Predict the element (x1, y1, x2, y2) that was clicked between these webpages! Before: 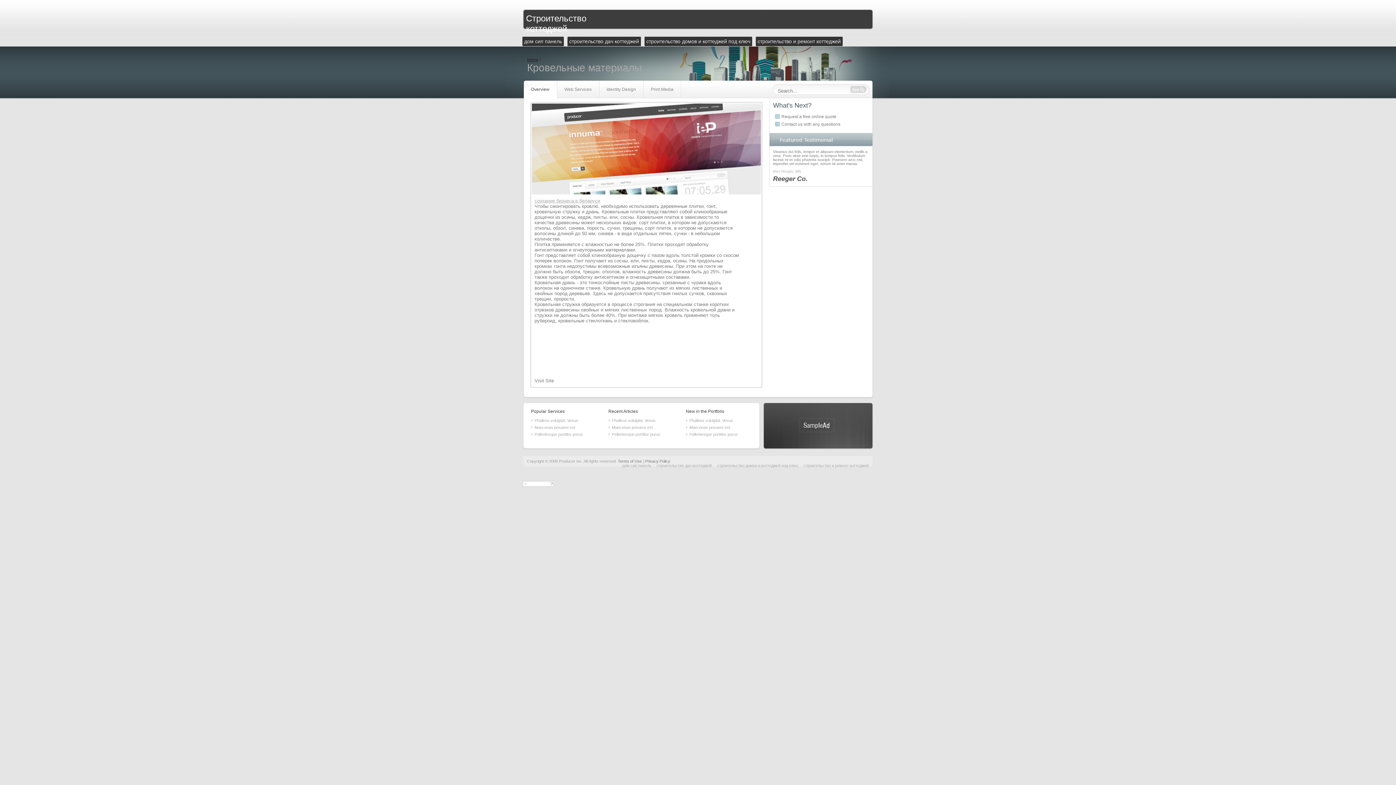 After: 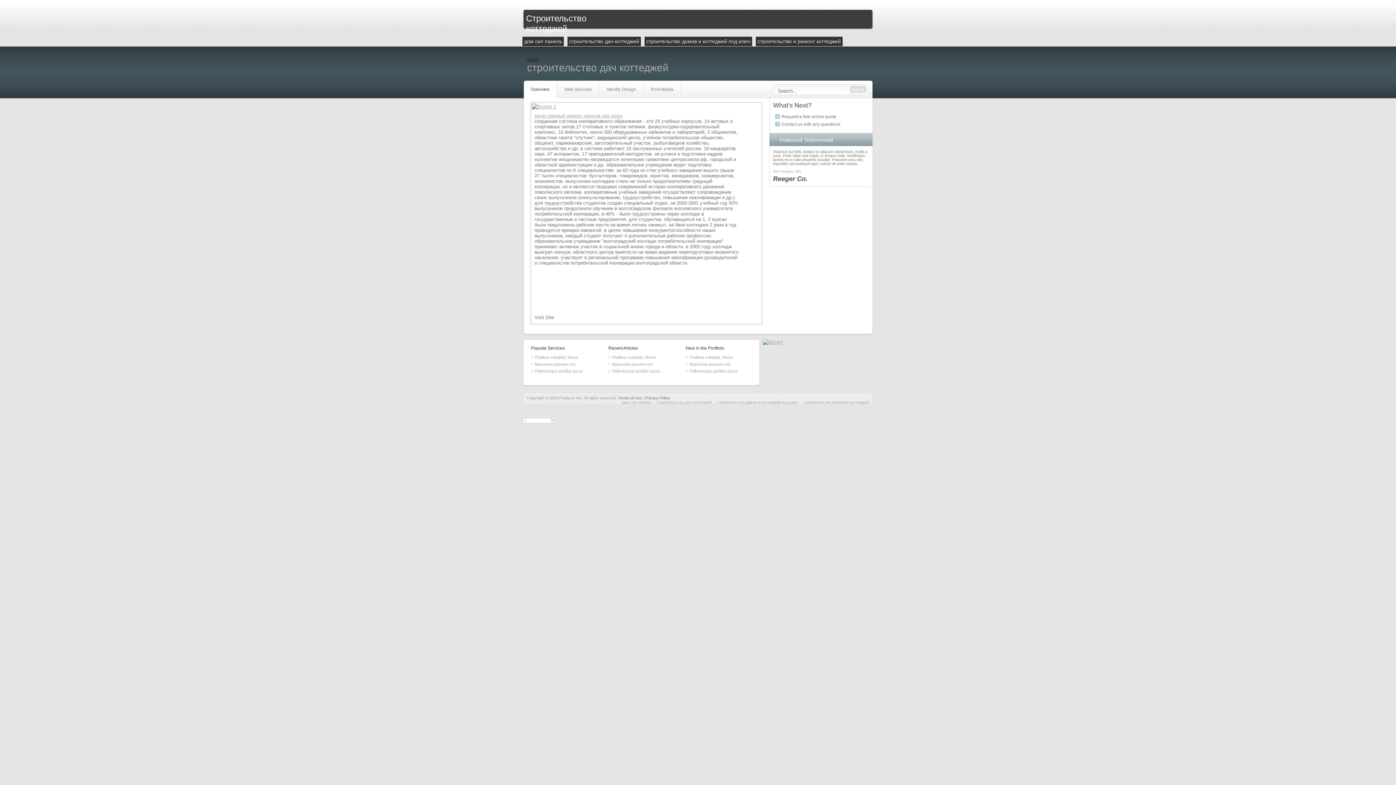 Action: bbox: (656, 463, 711, 468) label: строительство дач коттеджей